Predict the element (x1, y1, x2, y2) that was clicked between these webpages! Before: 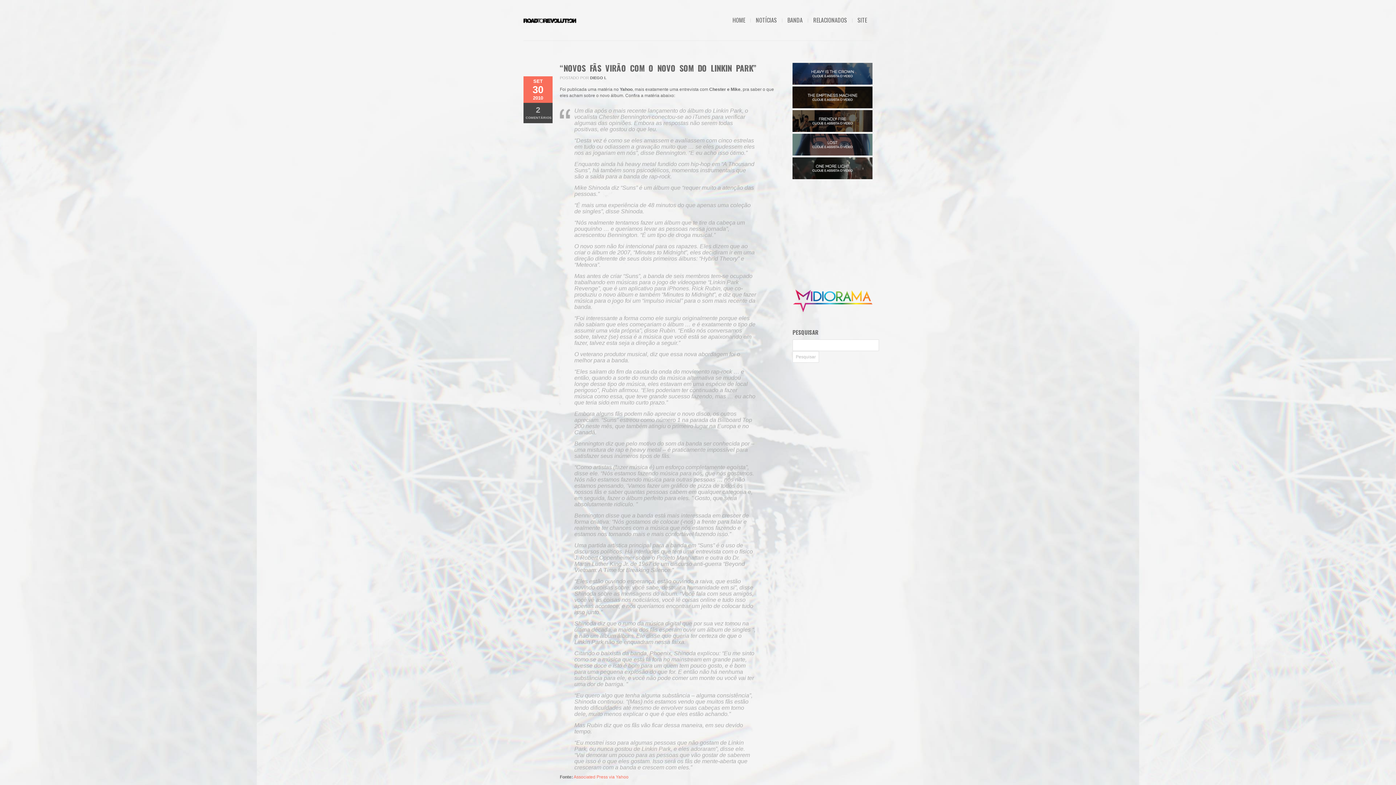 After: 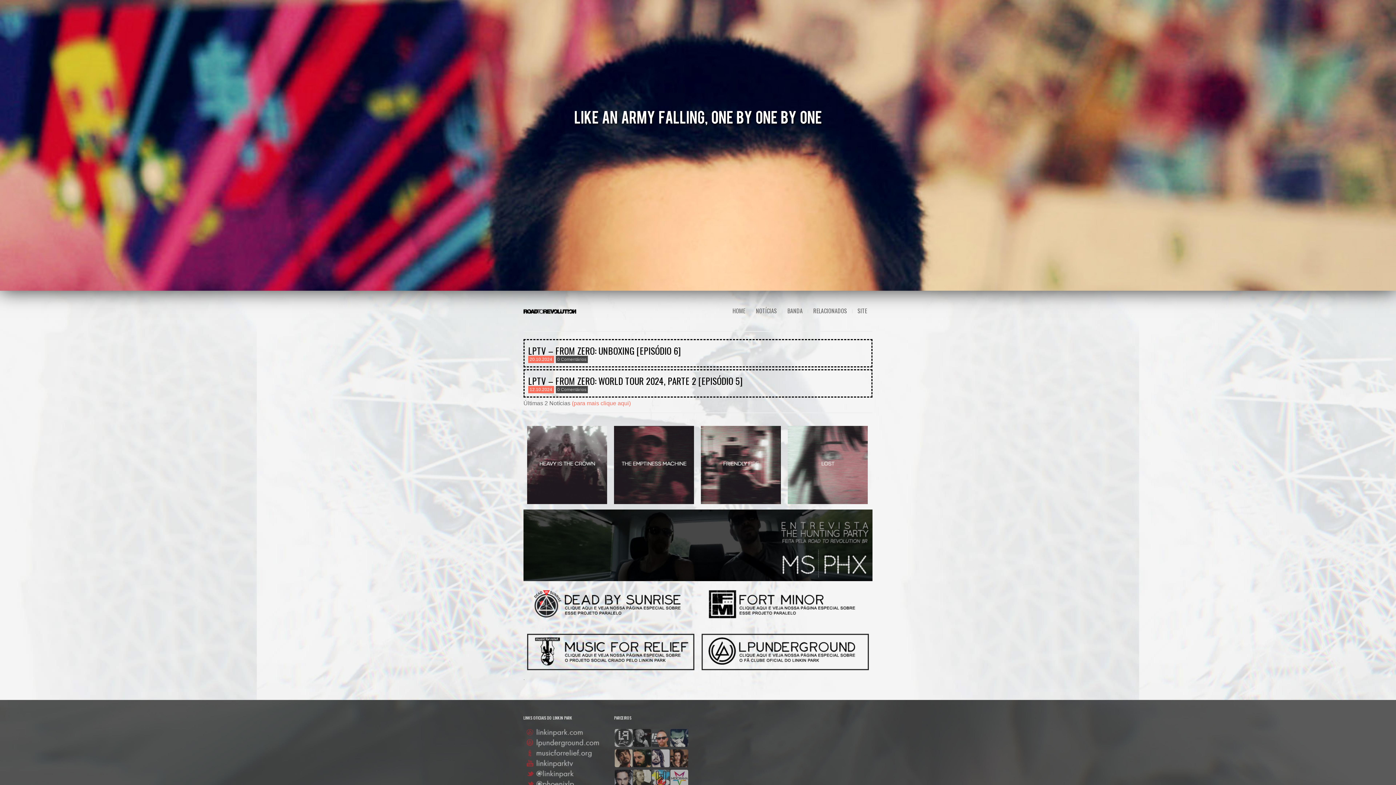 Action: bbox: (523, 12, 576, 30)